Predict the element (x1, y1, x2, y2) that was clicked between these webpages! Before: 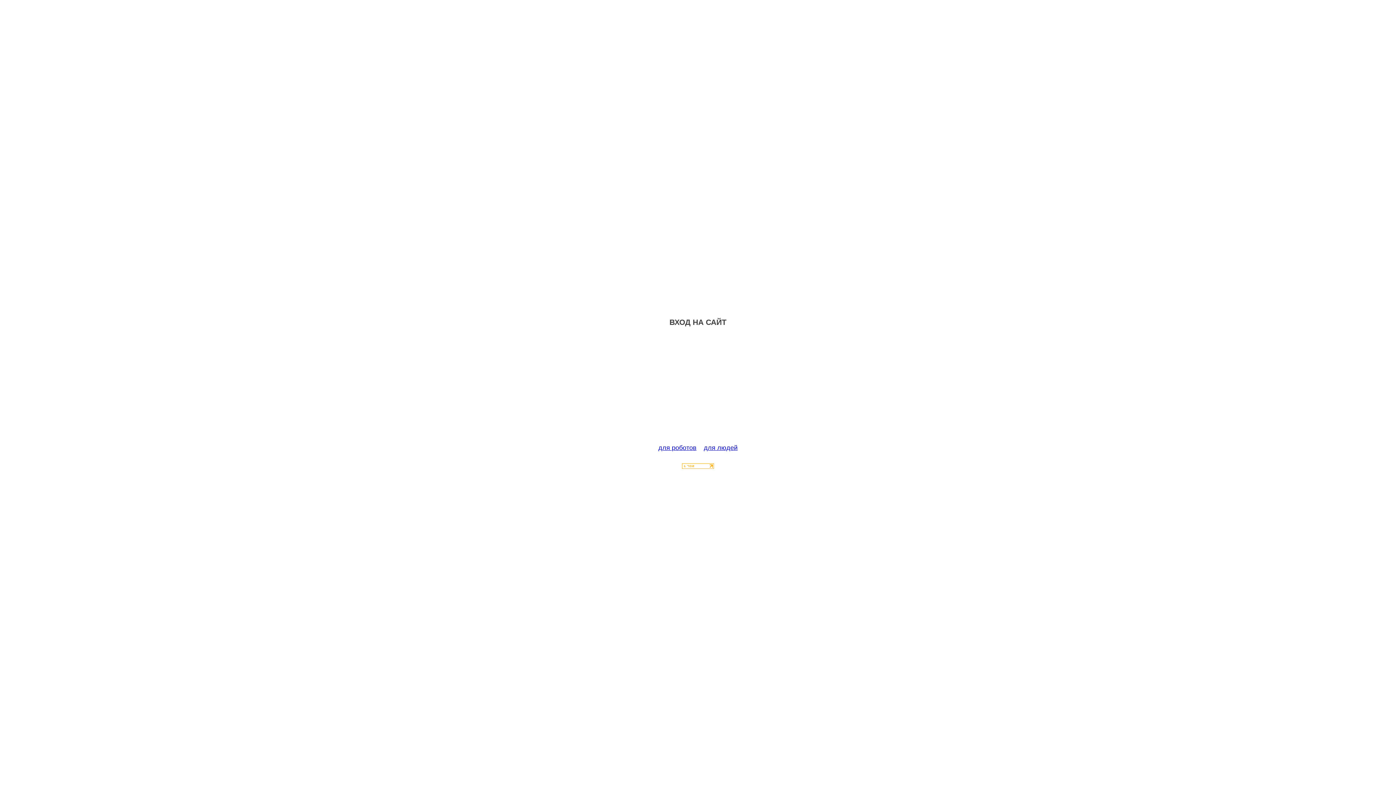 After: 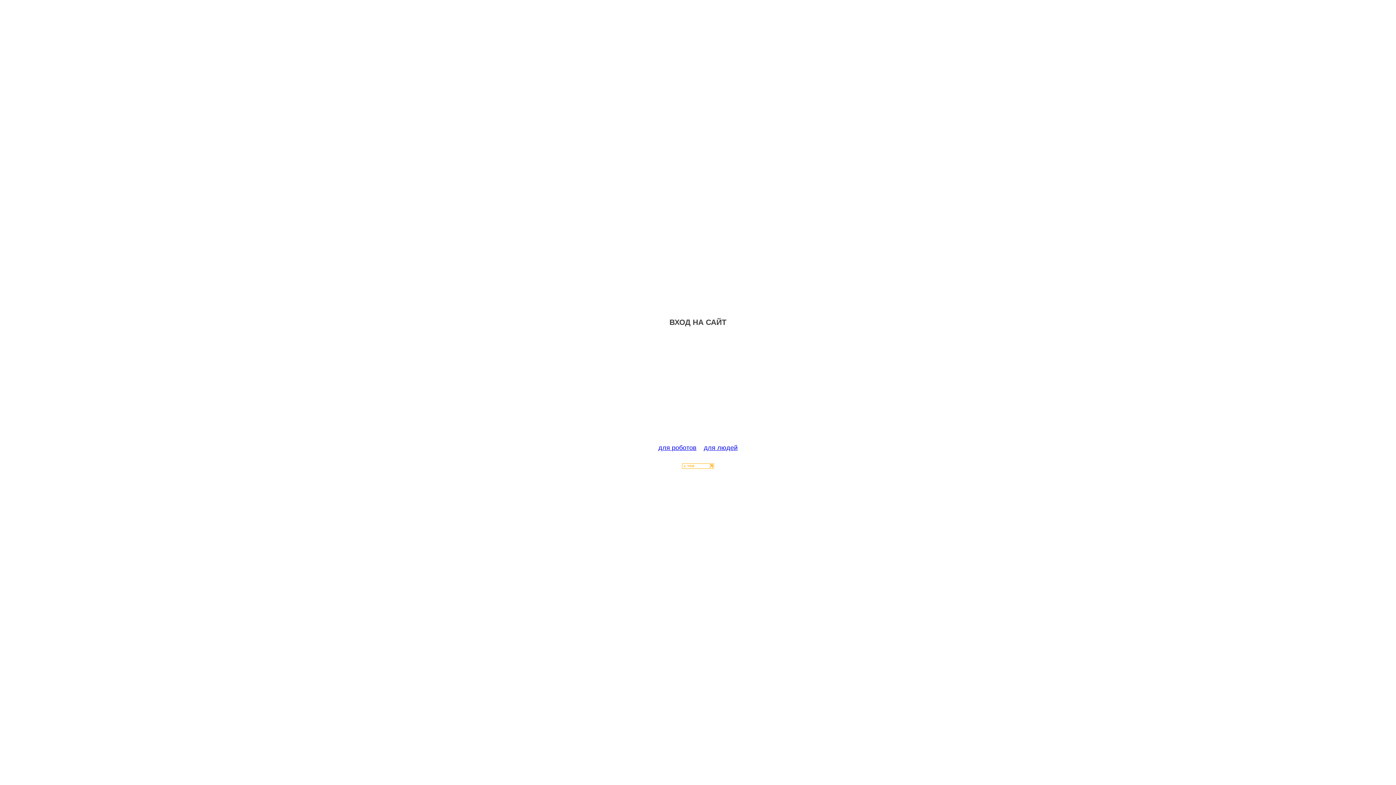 Action: bbox: (682, 463, 714, 470)